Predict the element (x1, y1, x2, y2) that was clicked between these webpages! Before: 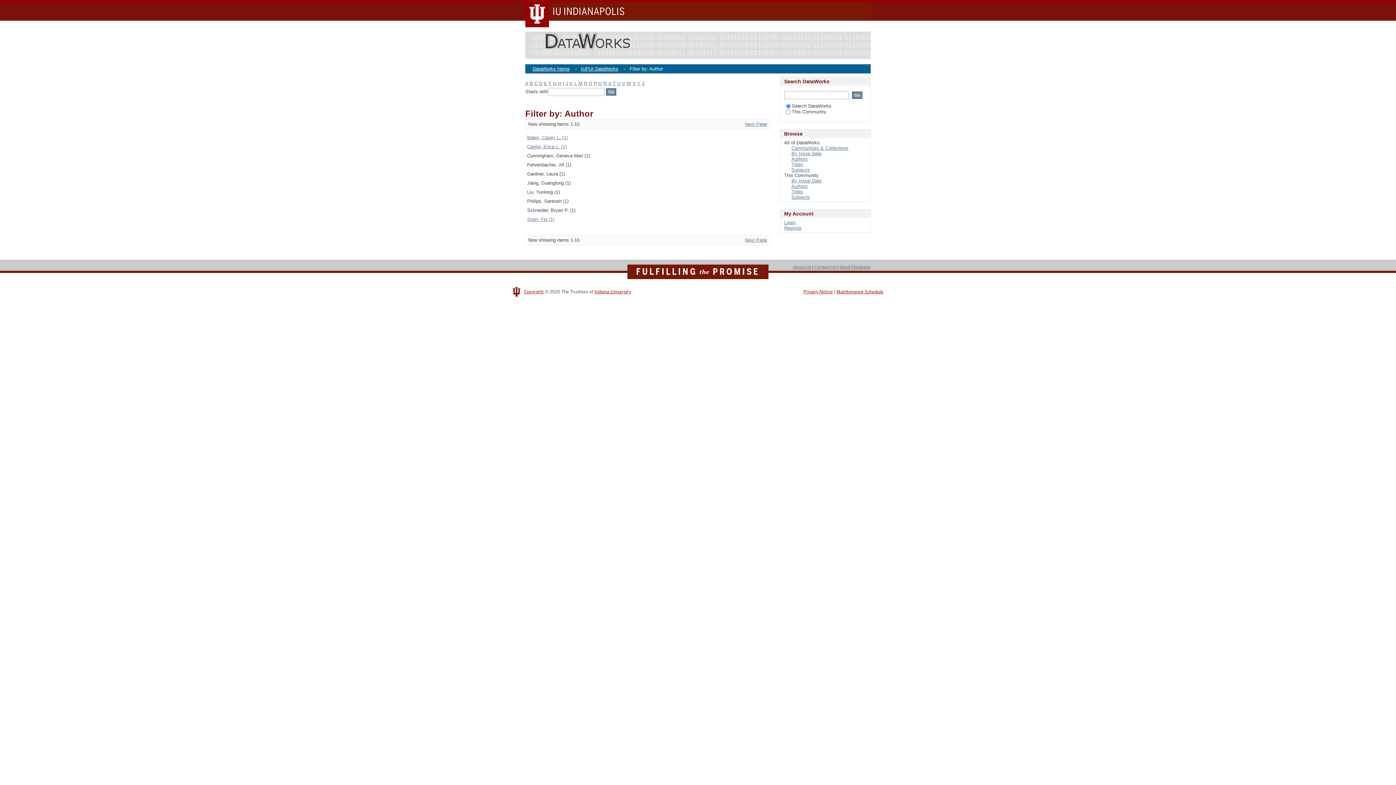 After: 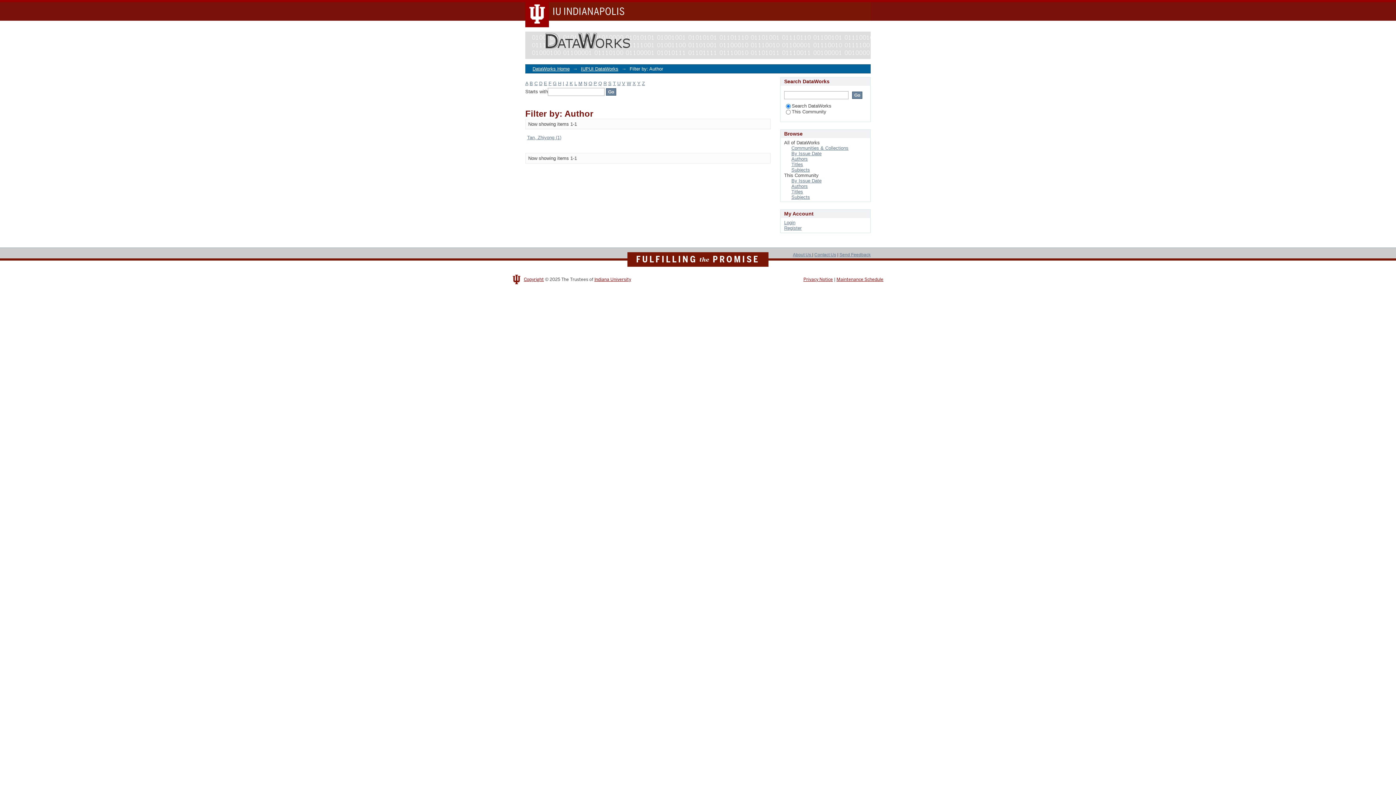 Action: label: T bbox: (613, 80, 616, 86)